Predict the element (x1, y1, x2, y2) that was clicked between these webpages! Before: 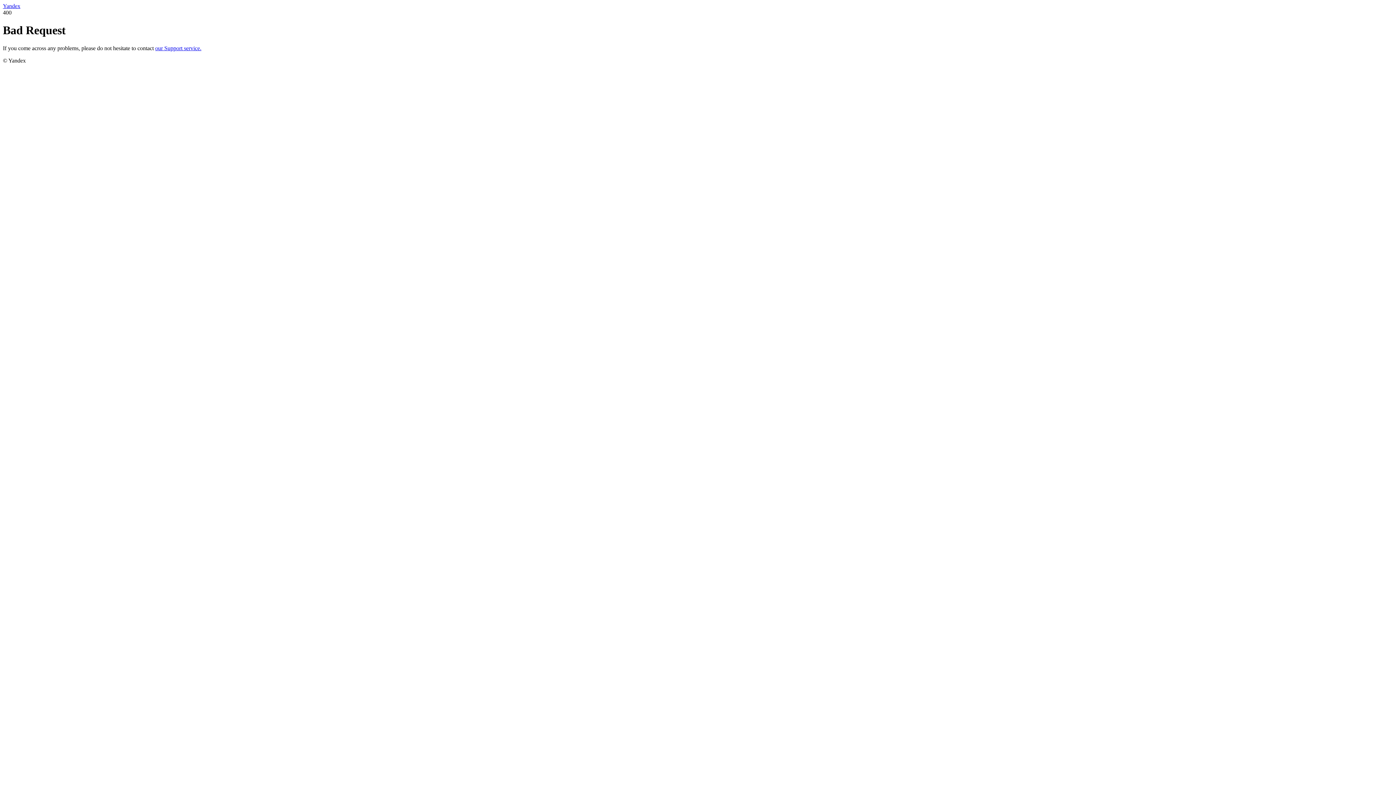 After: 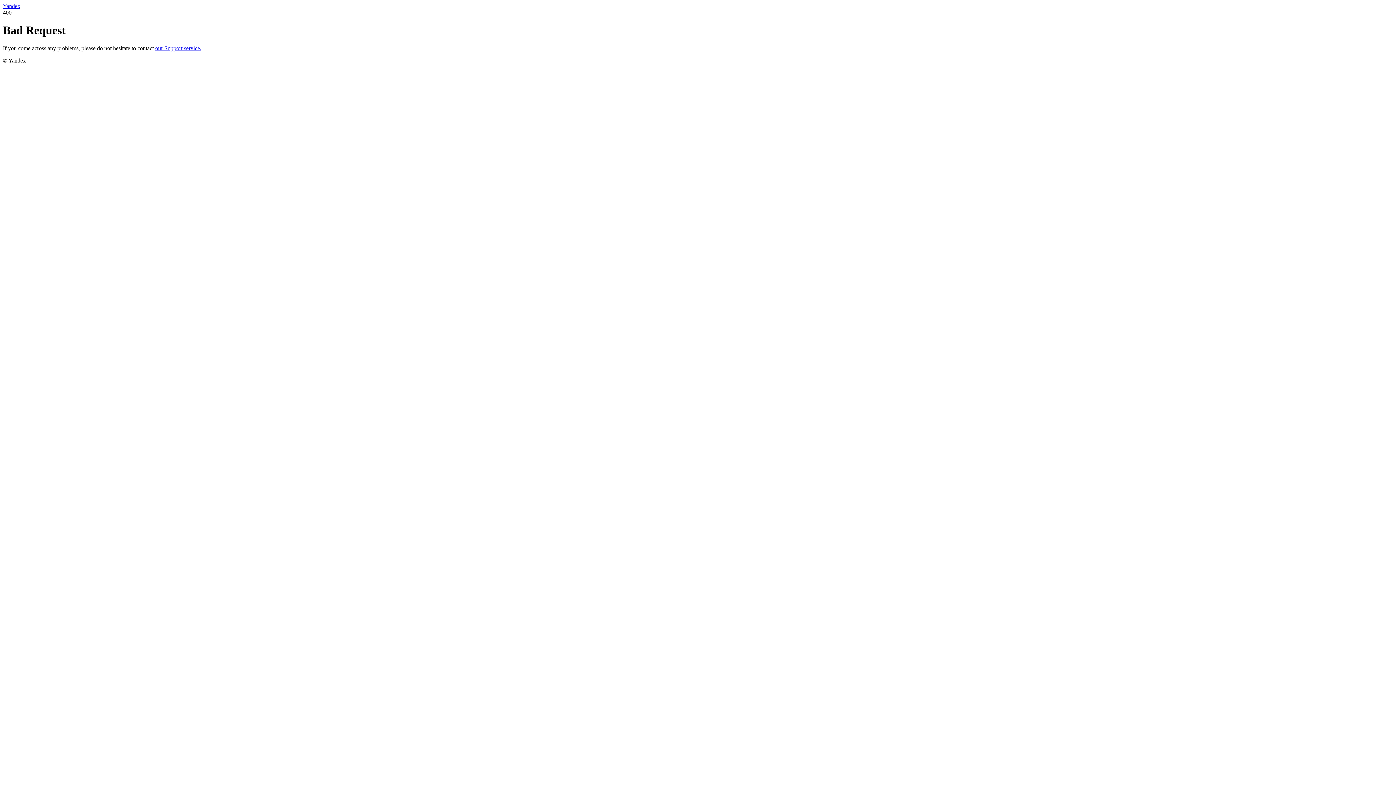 Action: label: our Support service. bbox: (155, 45, 201, 51)